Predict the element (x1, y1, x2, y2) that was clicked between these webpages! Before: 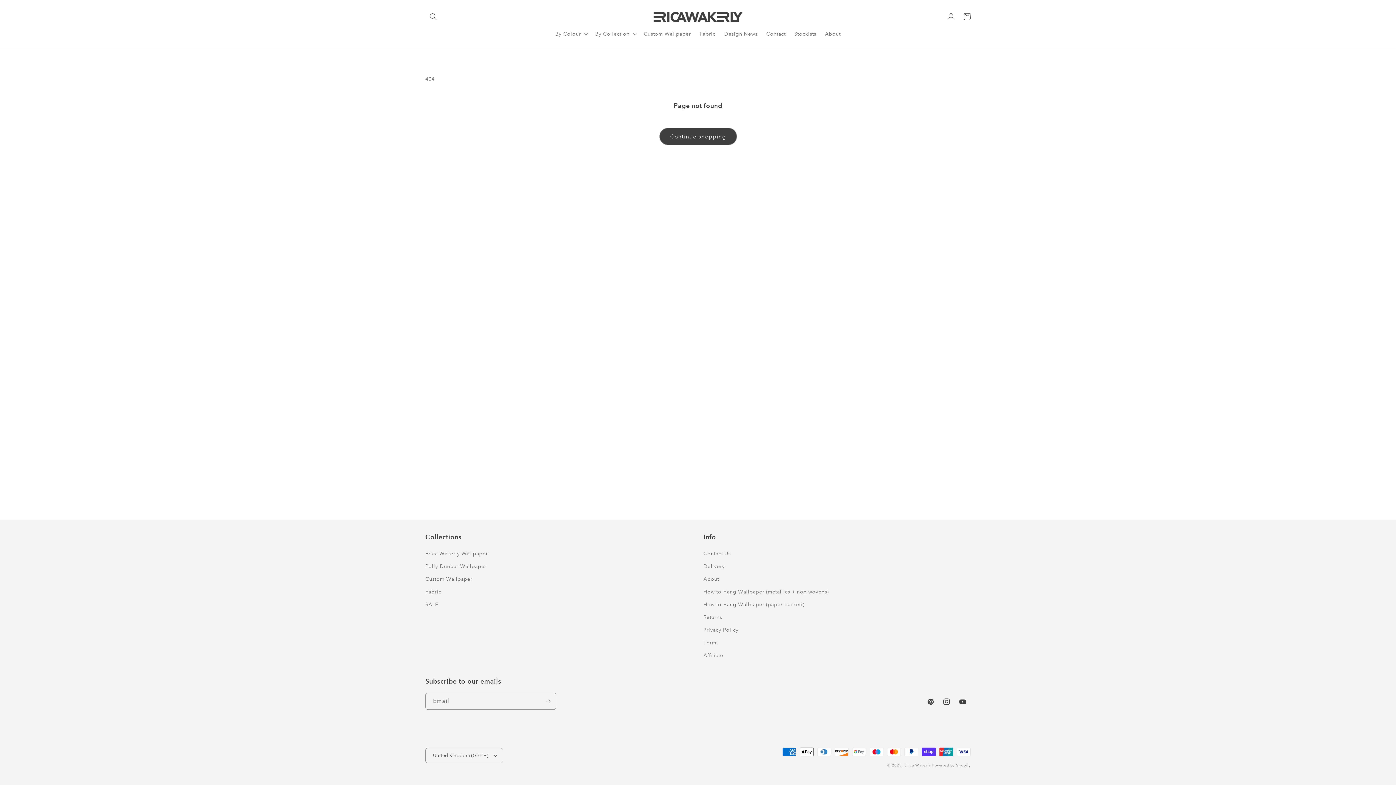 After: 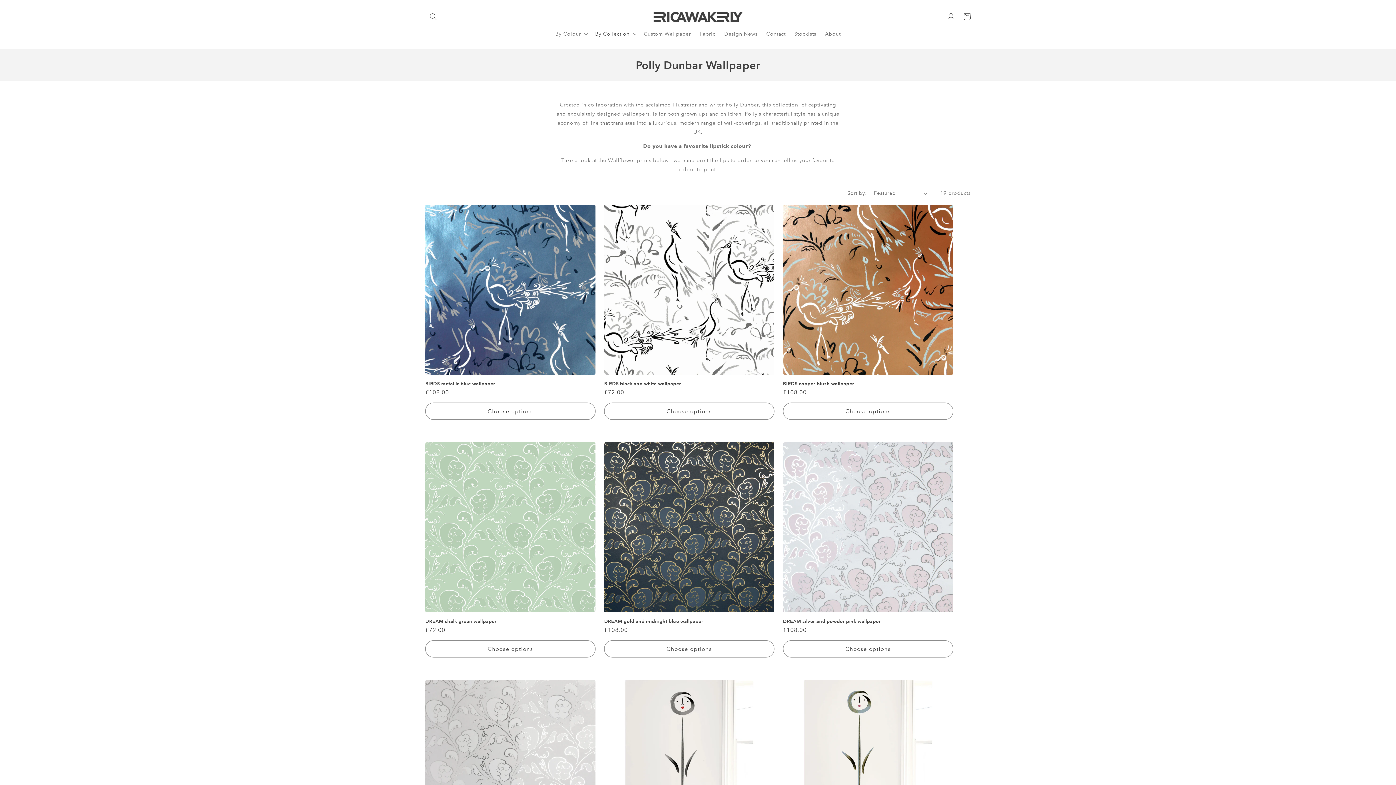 Action: bbox: (425, 560, 486, 573) label: Polly Dunbar Wallpaper